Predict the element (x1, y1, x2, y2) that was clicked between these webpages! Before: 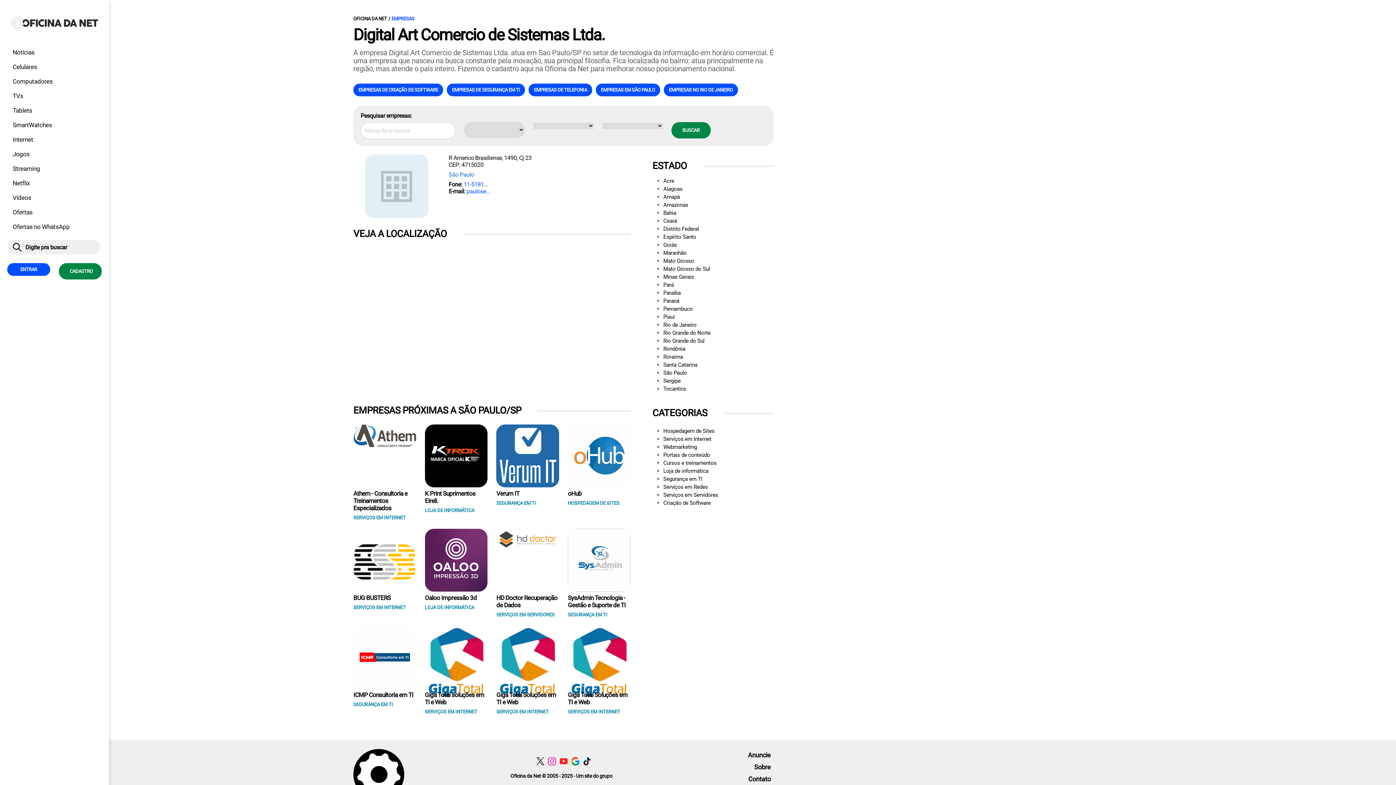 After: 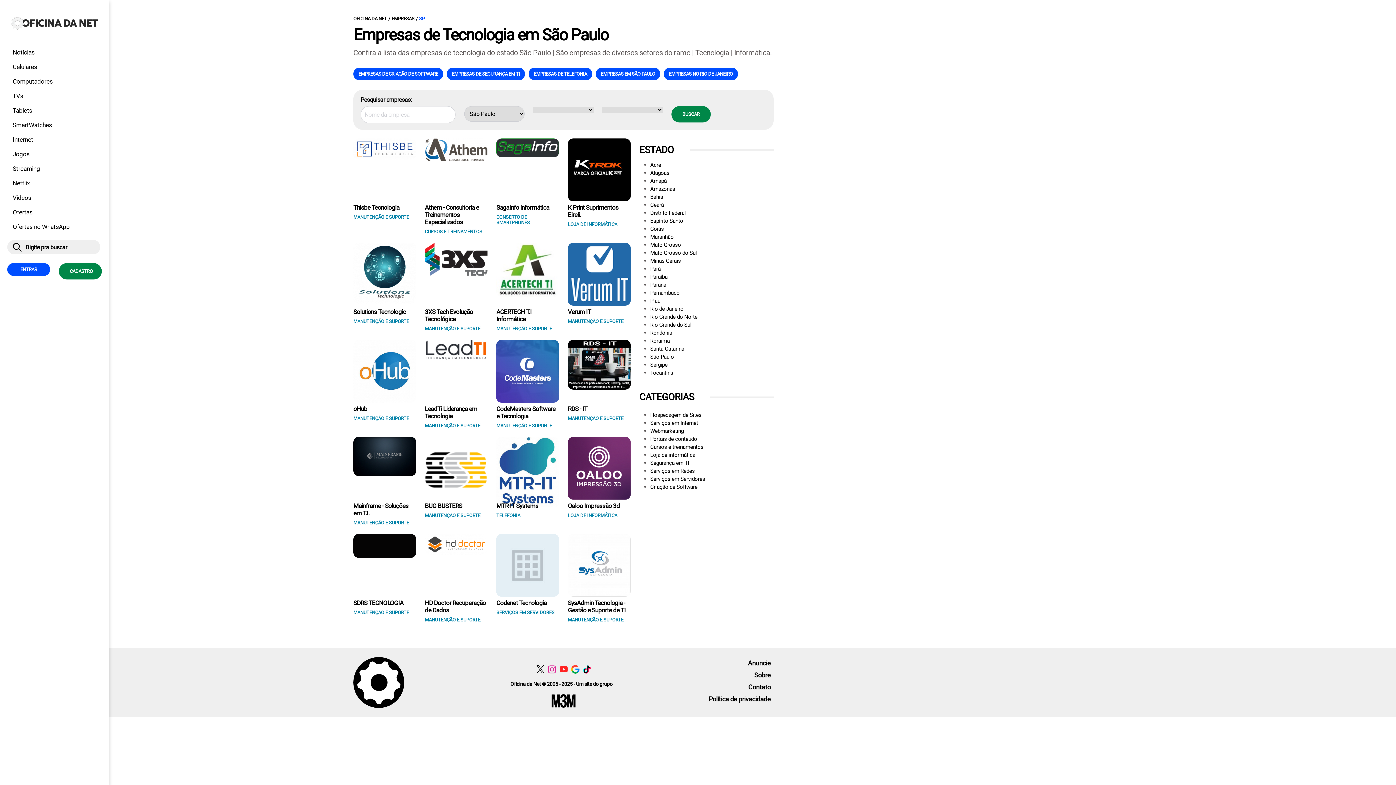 Action: bbox: (595, 83, 660, 96) label: EMPRESAS EM SÃO PAULO